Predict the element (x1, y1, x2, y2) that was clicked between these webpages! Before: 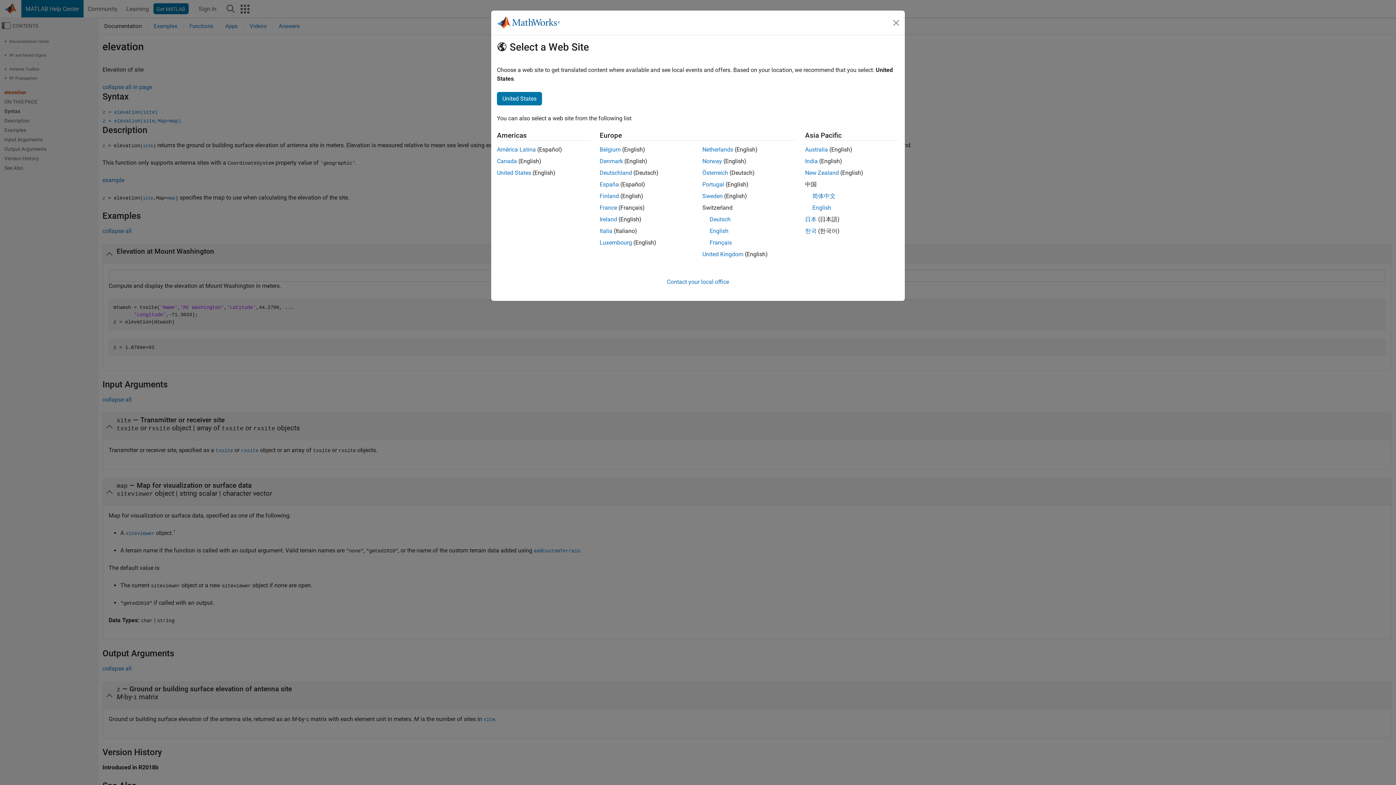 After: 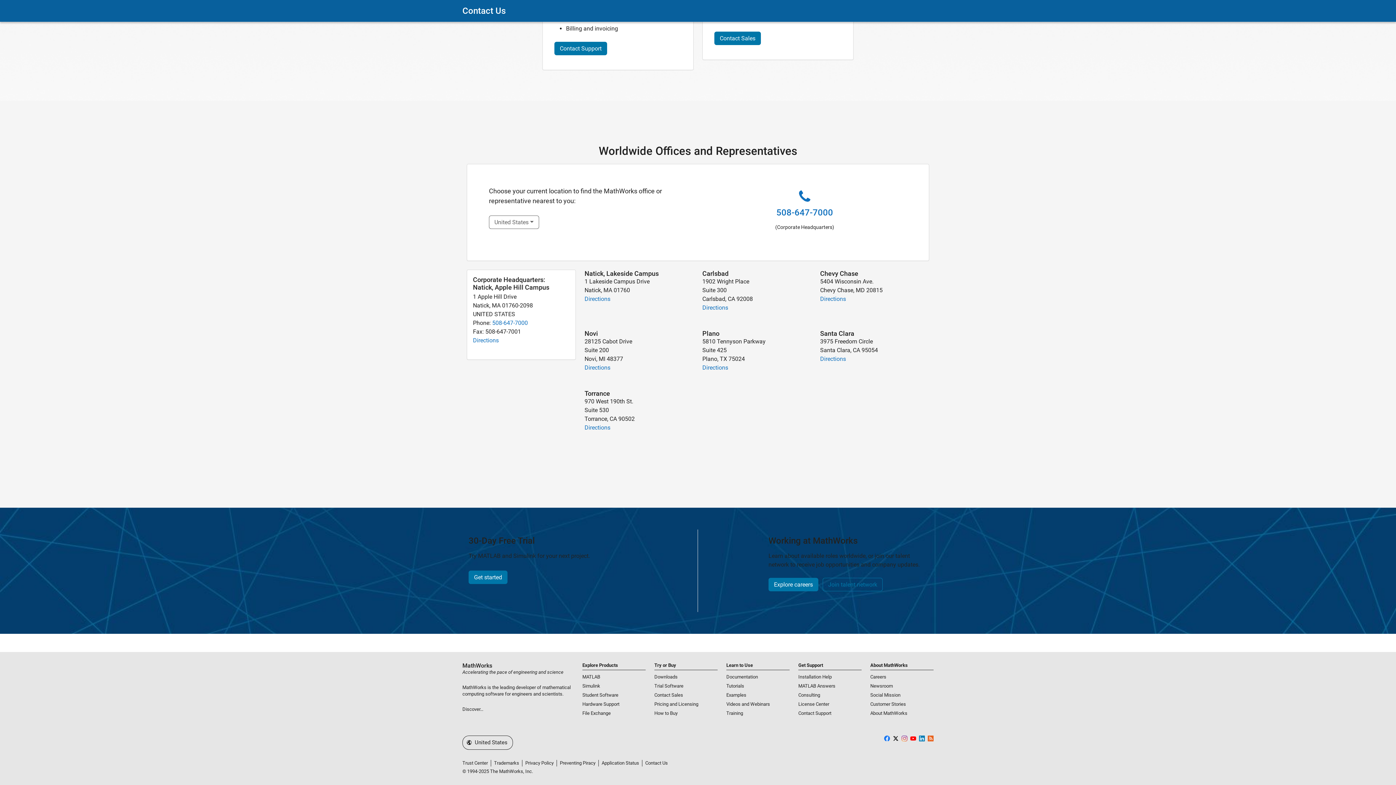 Action: label: Contact your local office bbox: (667, 278, 729, 285)